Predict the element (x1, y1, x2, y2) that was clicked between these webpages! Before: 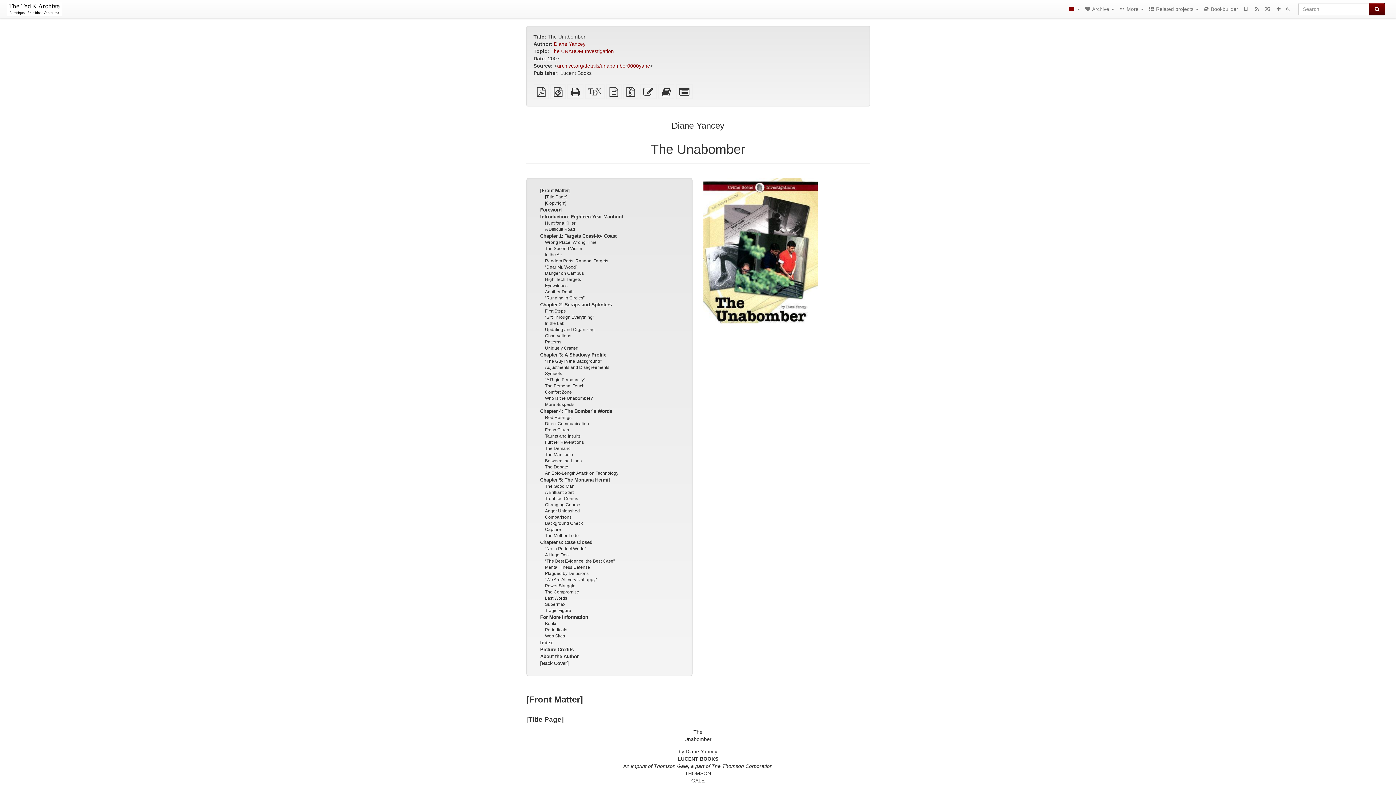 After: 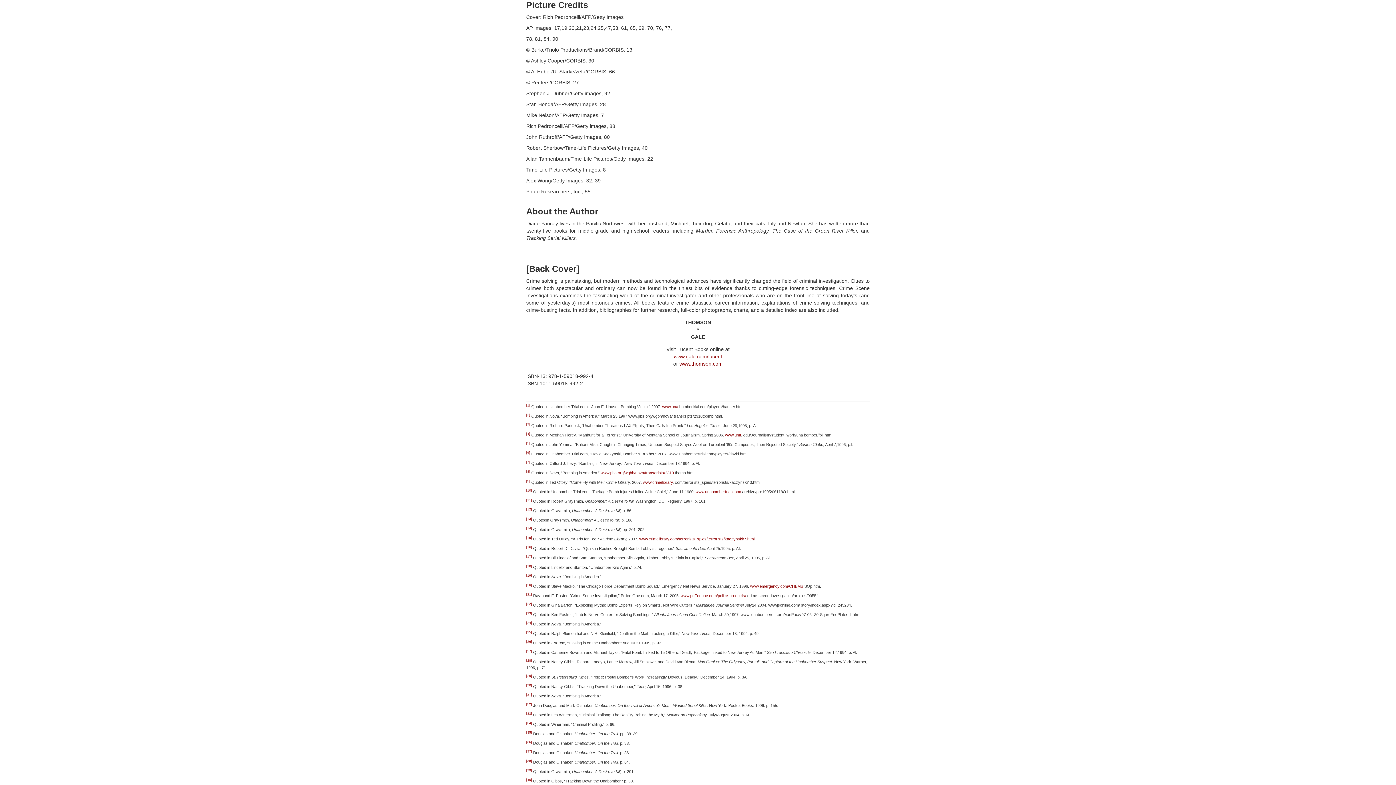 Action: bbox: (540, 647, 573, 652) label: Picture Credits